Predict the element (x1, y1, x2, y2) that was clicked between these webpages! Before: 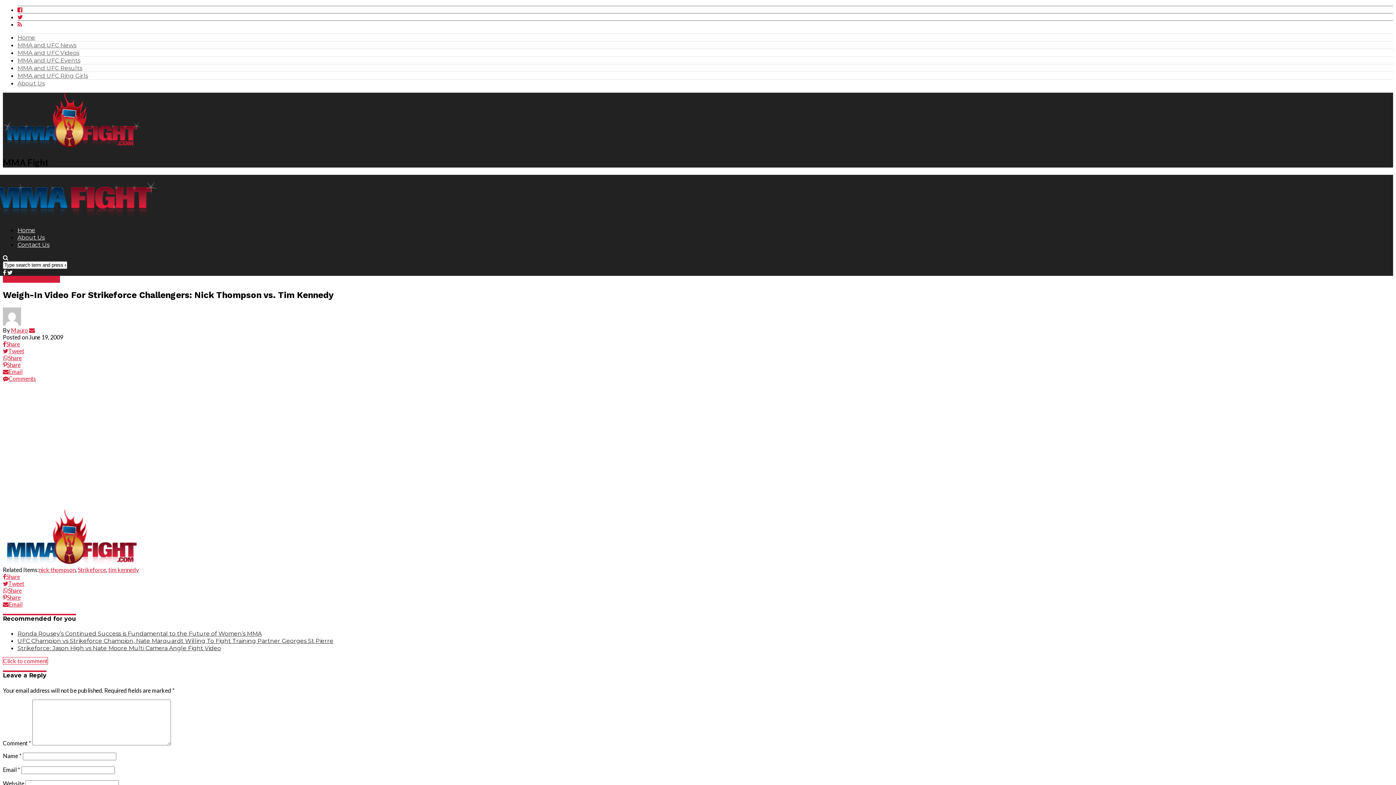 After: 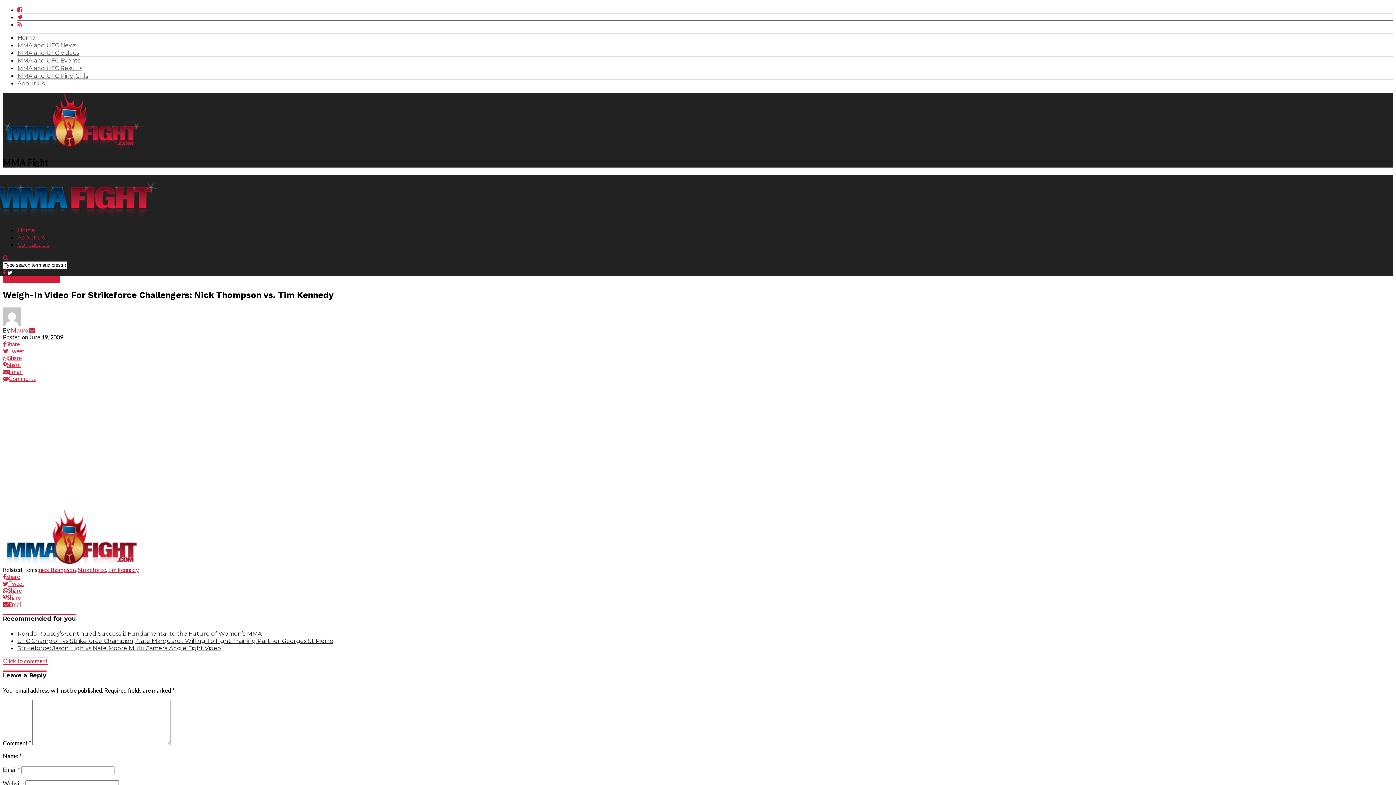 Action: bbox: (7, 269, 12, 275)